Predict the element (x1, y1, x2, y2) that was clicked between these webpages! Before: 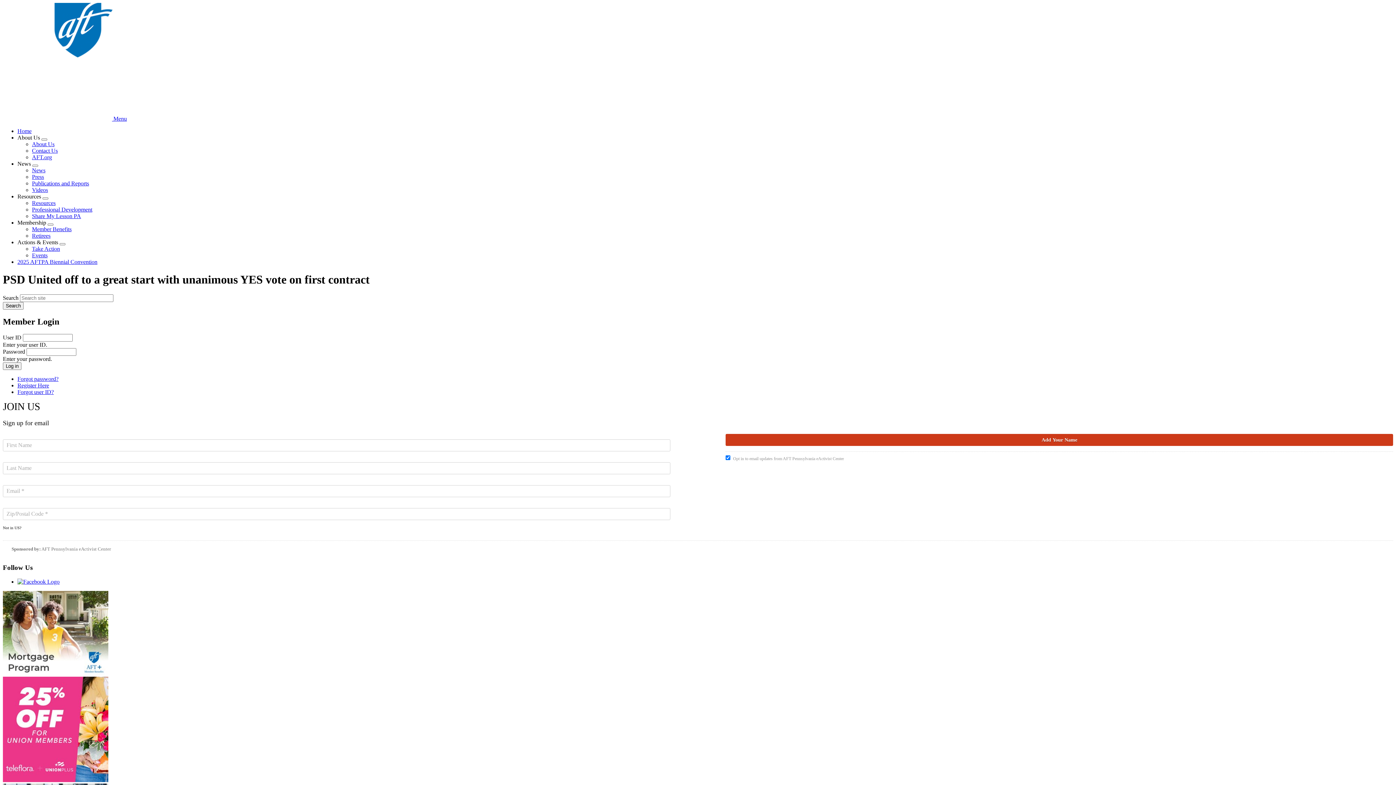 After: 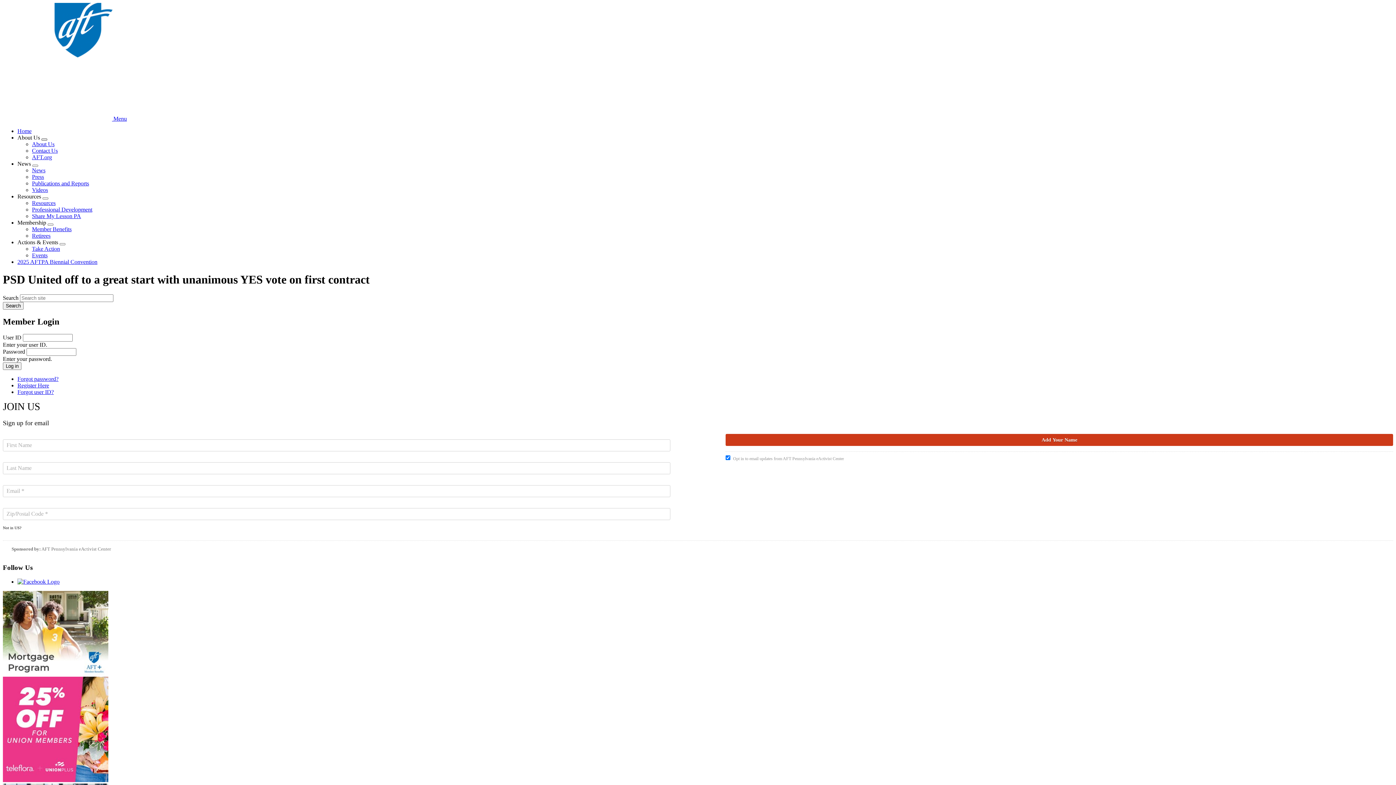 Action: bbox: (41, 138, 47, 140) label: Expand menu